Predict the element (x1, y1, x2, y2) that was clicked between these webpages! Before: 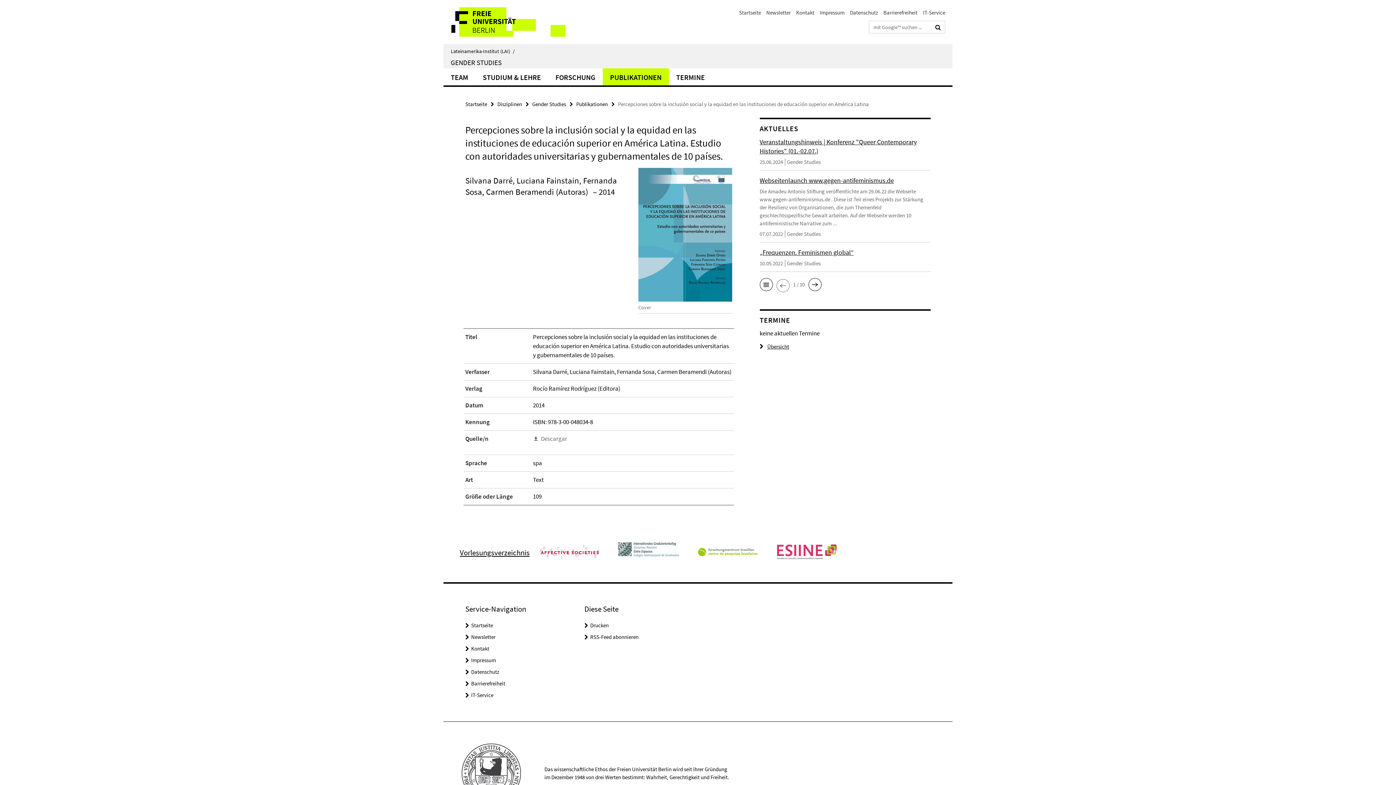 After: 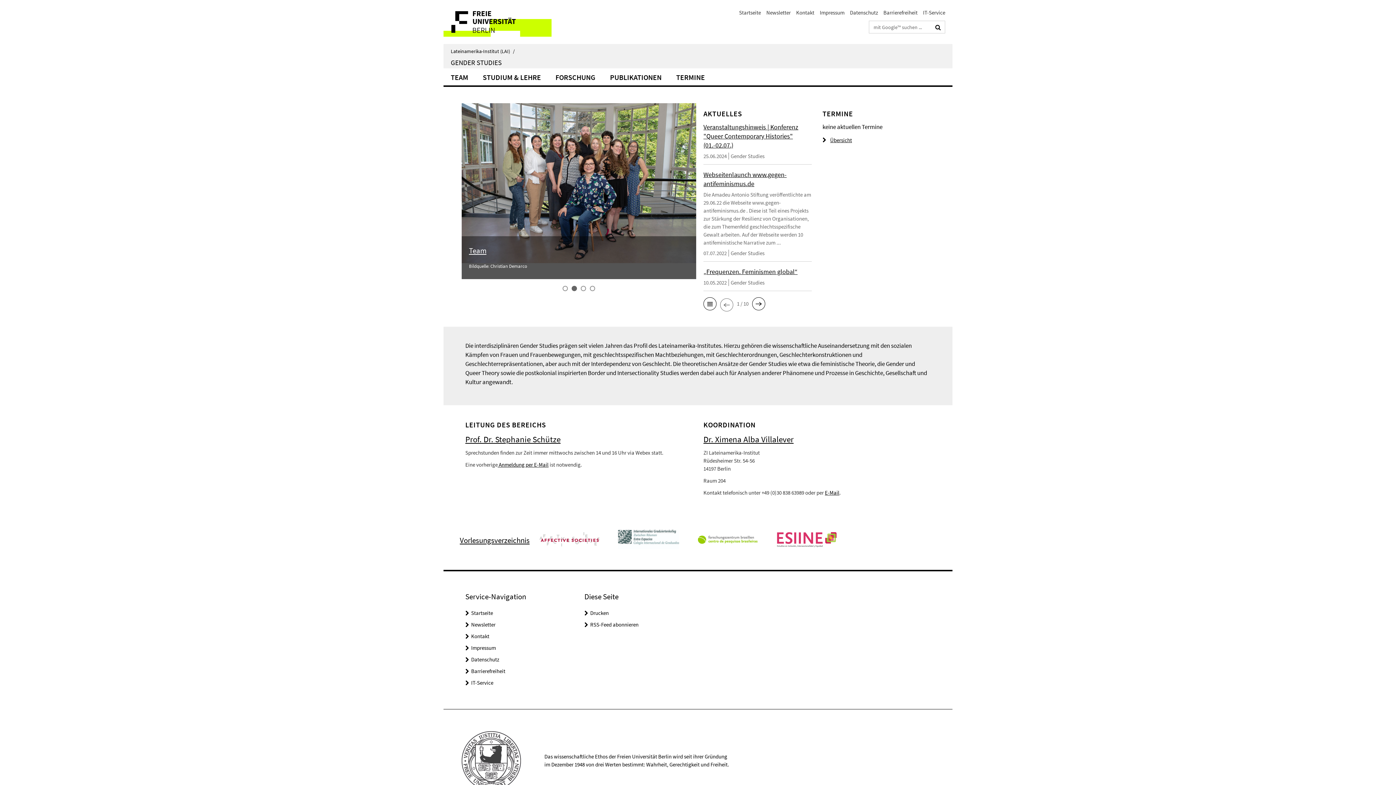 Action: label: GENDER STUDIES bbox: (450, 58, 501, 66)